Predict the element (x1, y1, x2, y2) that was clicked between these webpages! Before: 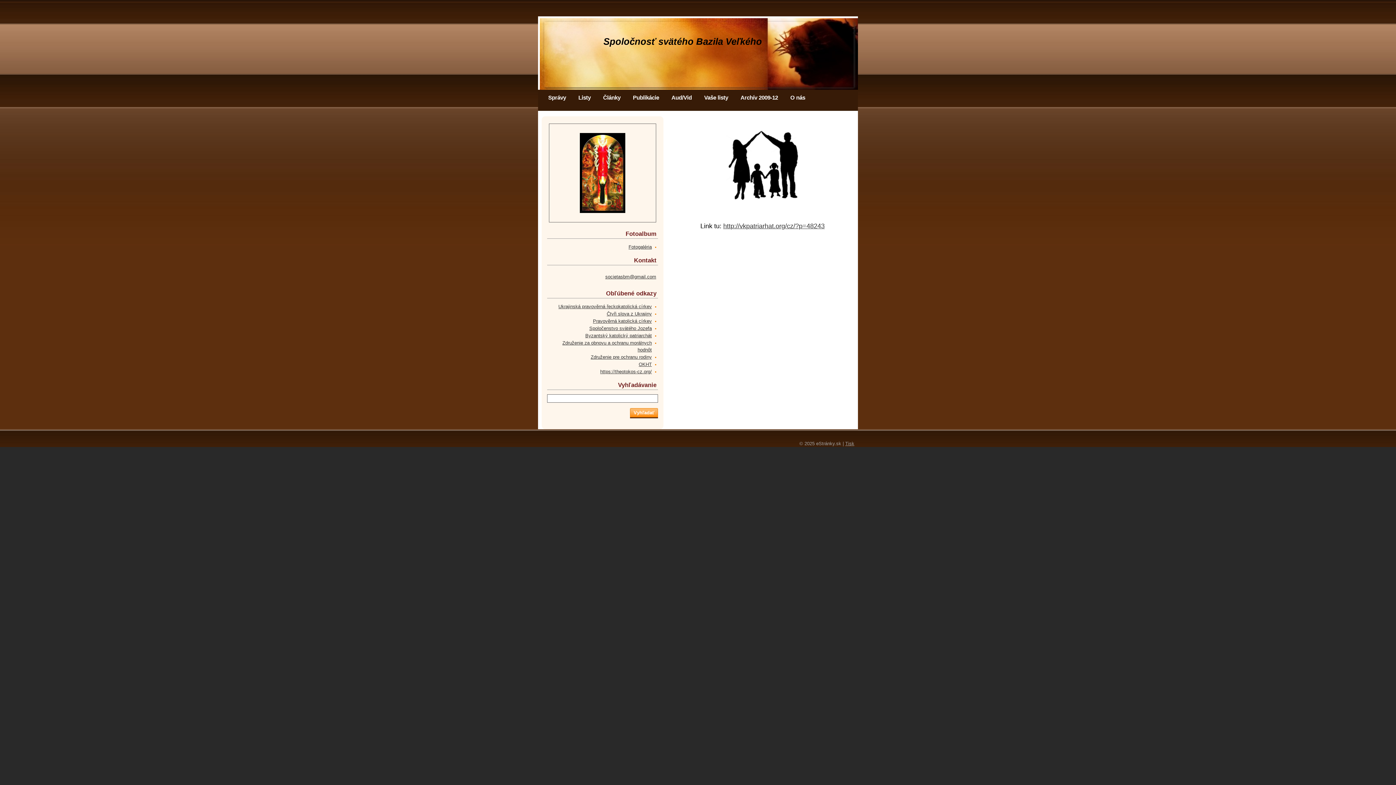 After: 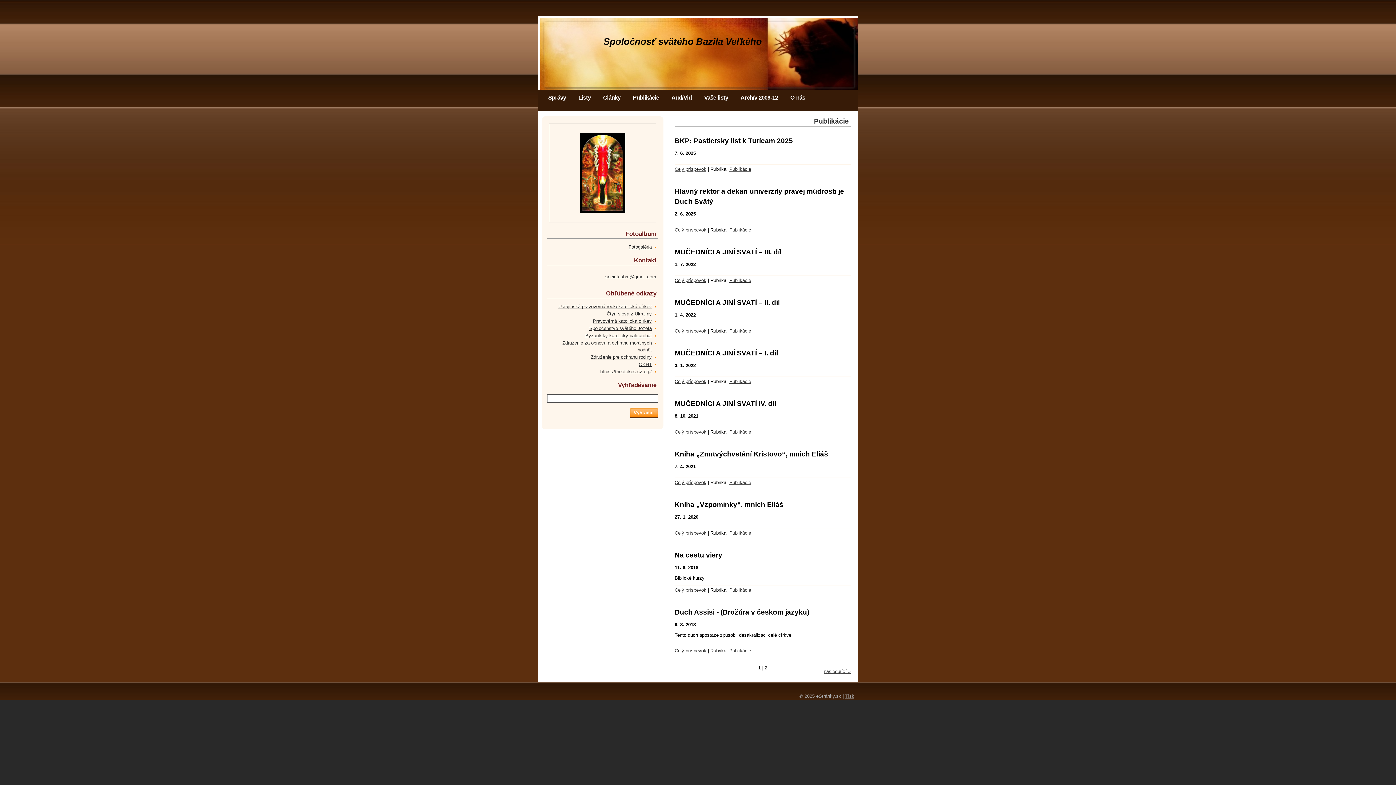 Action: bbox: (633, 93, 659, 101) label: Publikácie